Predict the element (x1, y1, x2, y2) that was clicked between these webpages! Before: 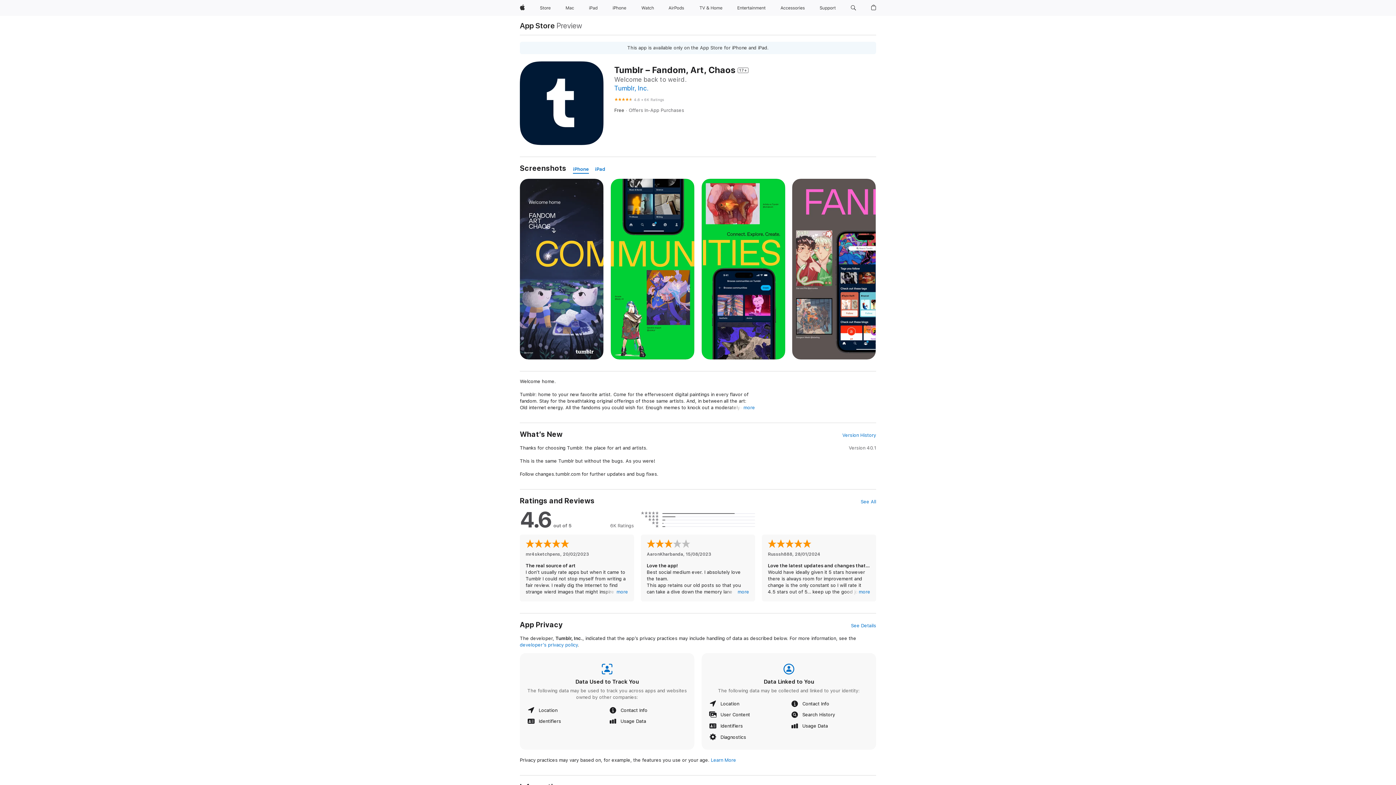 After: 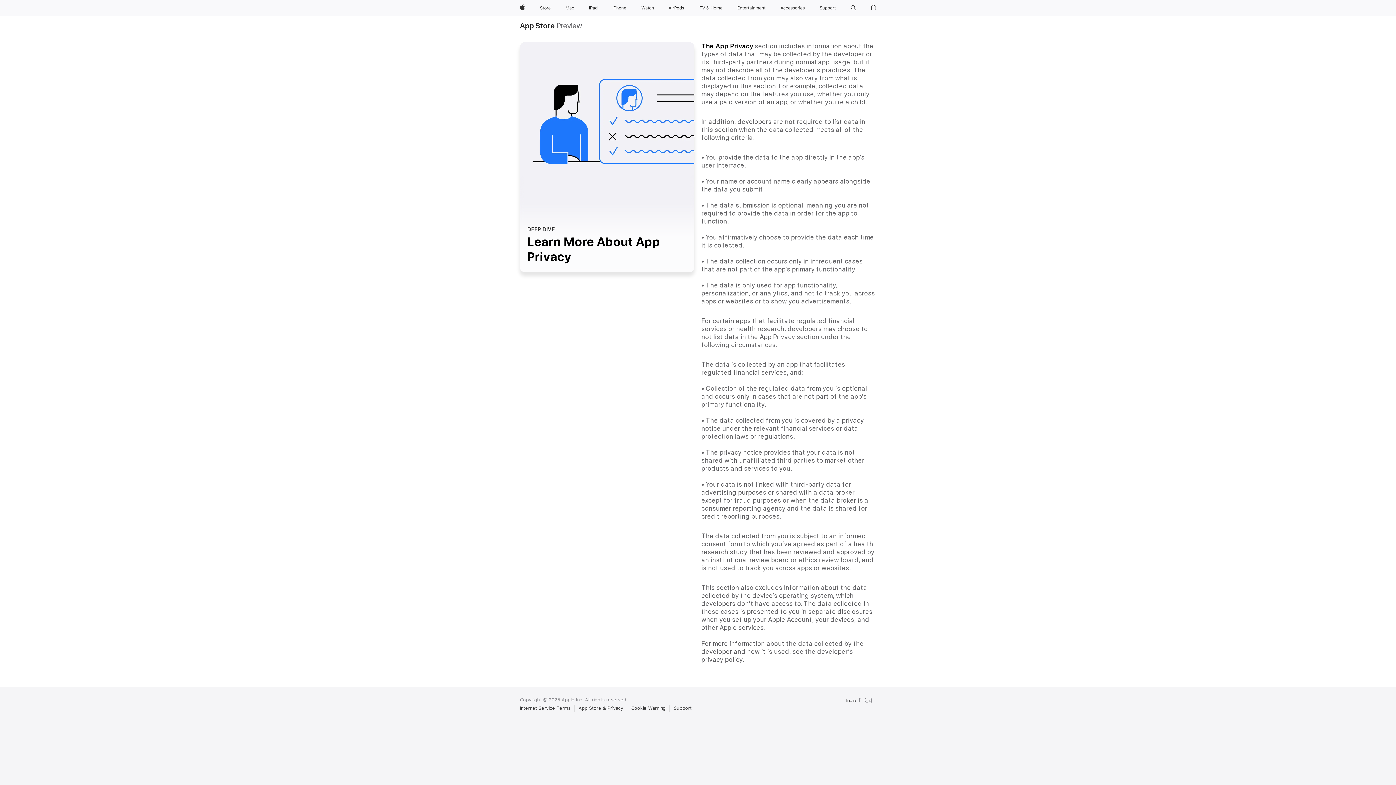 Action: bbox: (711, 757, 736, 763) label: Learn More